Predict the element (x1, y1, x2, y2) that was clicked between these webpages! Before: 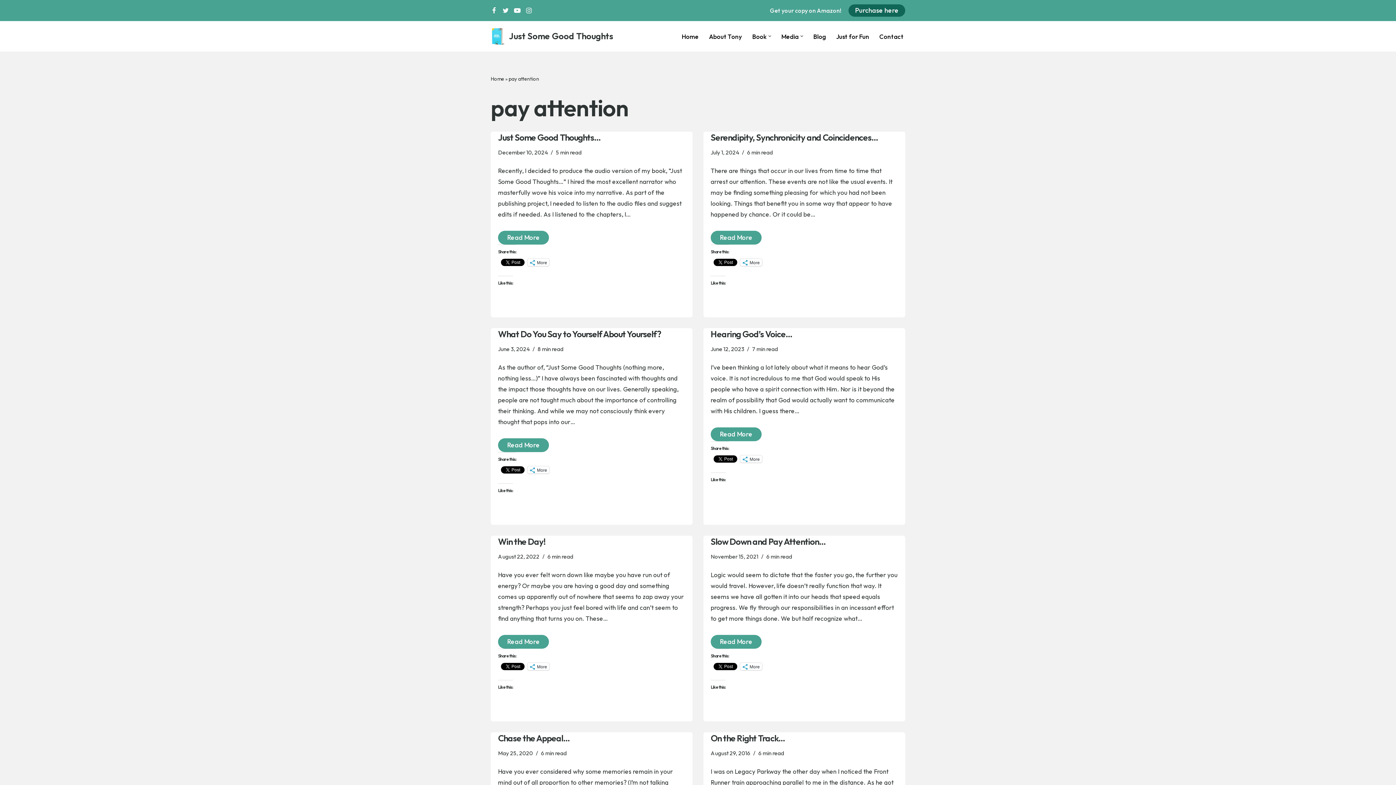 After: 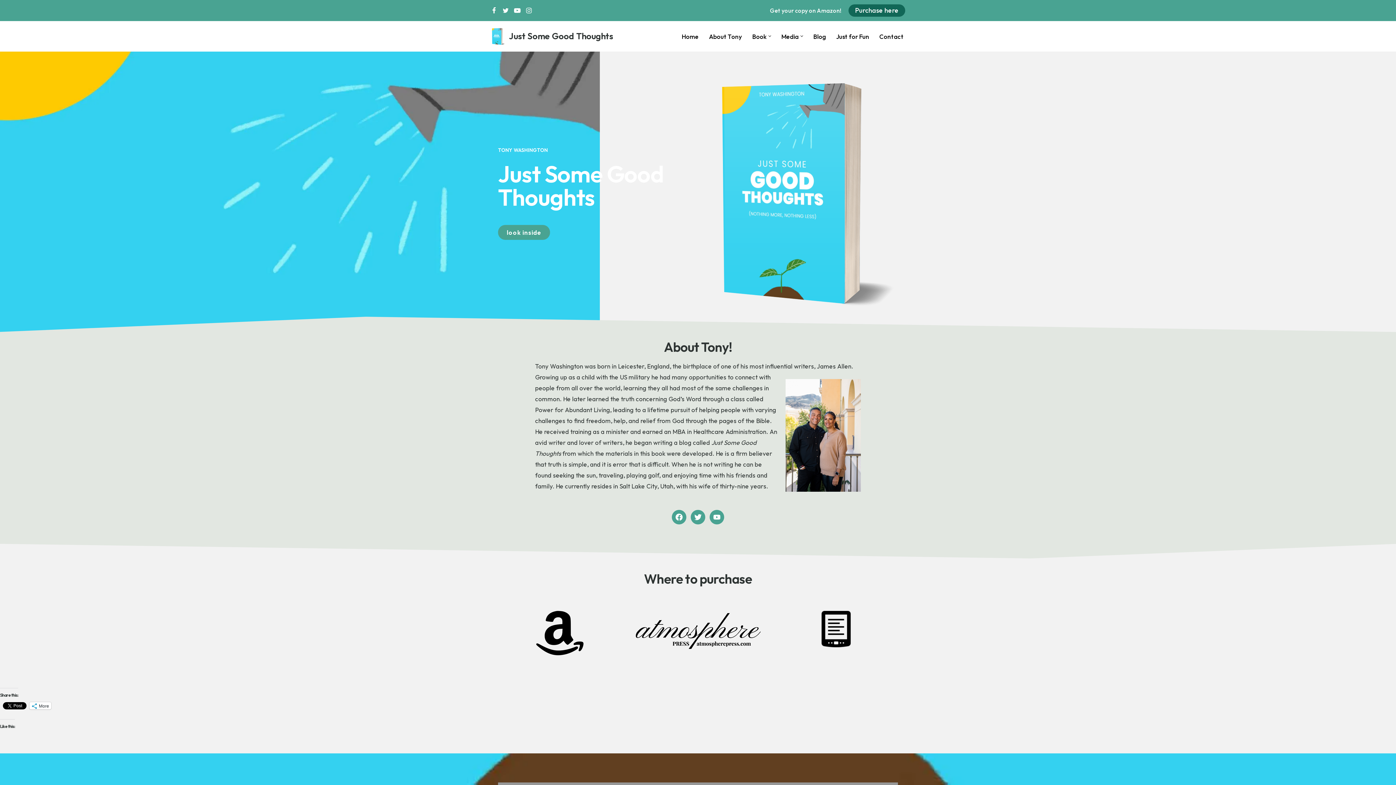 Action: label: Just Some Good Thoughts Nothing more, nothing less... bbox: (490, 27, 613, 45)